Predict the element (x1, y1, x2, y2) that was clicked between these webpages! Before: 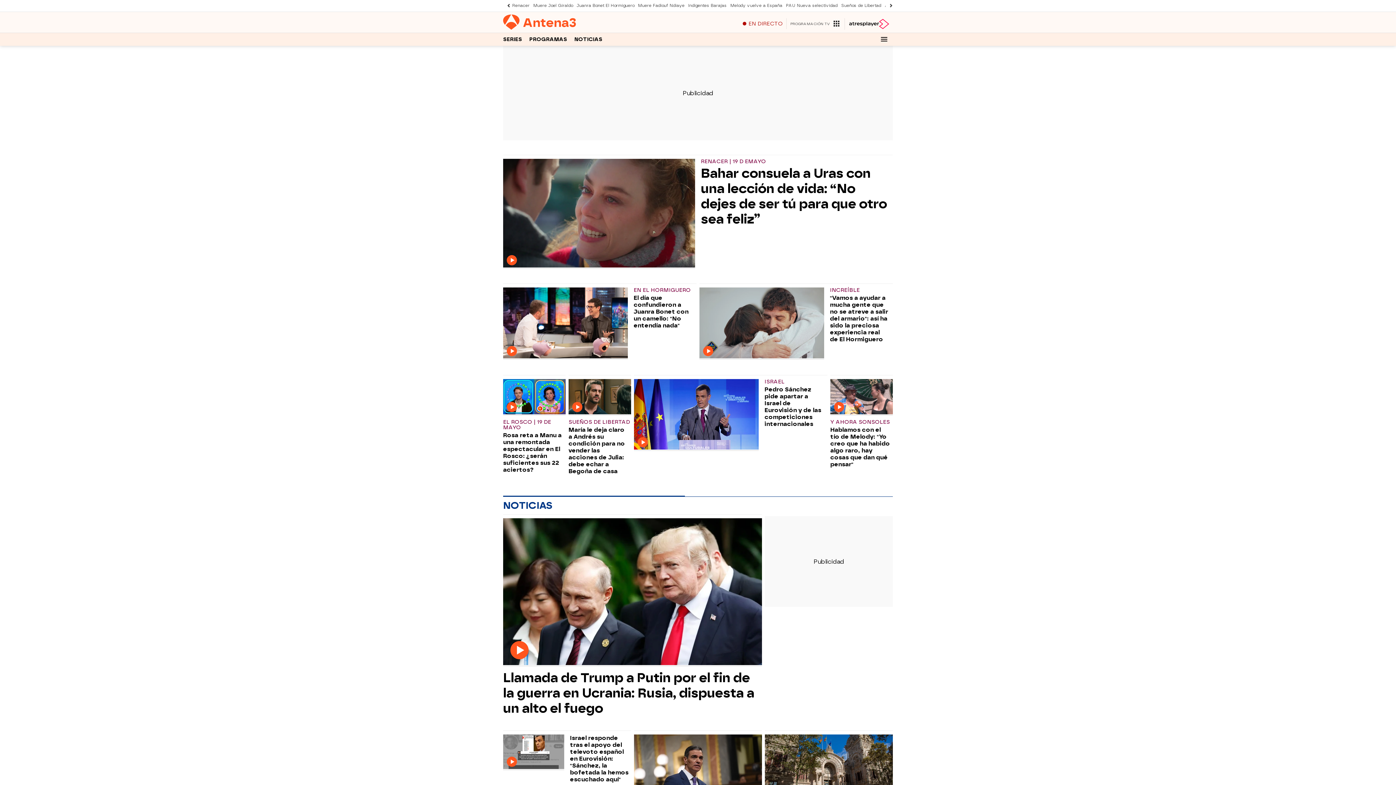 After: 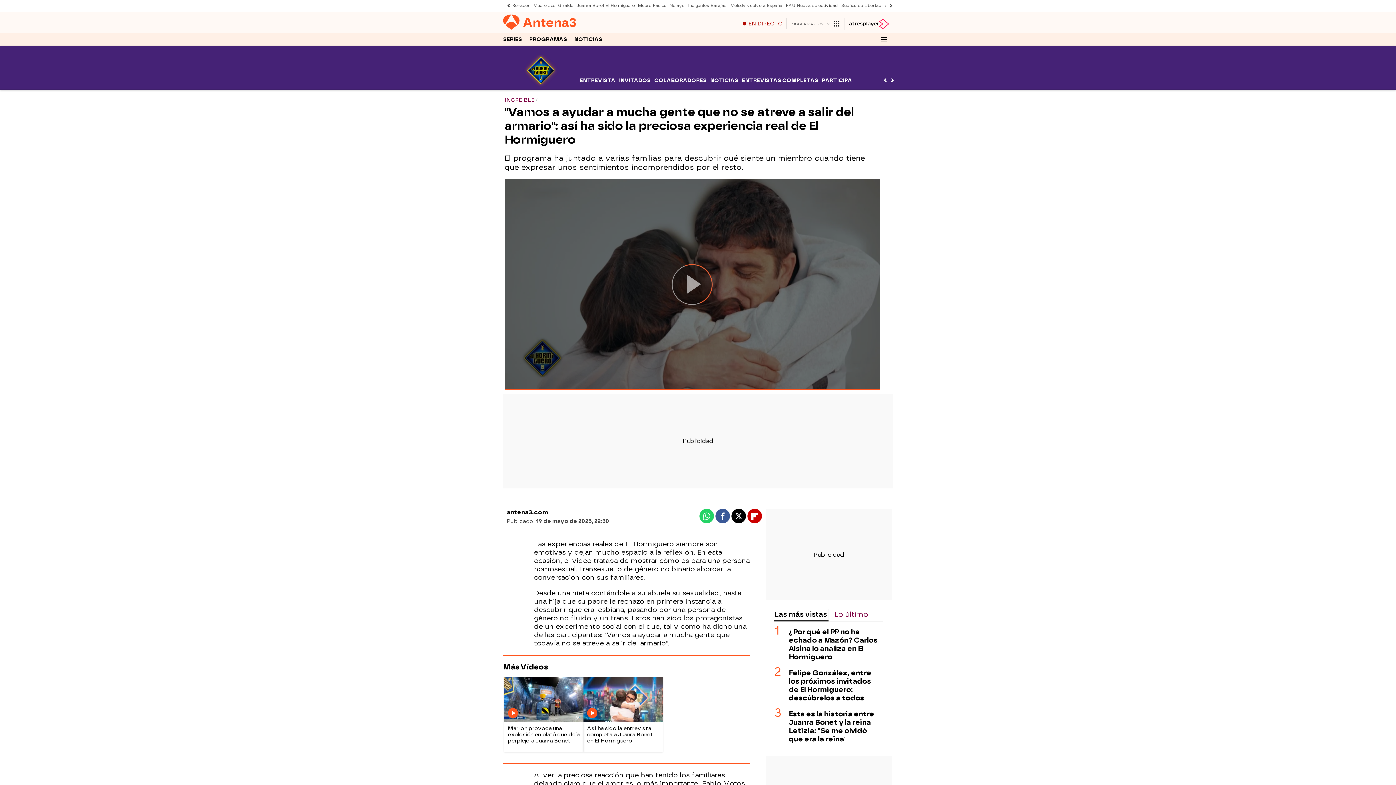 Action: label: "Vamos a ayudar a mucha gente que no se atreve a salir del armario": así ha sido la preciosa experiencia real de El Hormiguero bbox: (830, 294, 891, 343)